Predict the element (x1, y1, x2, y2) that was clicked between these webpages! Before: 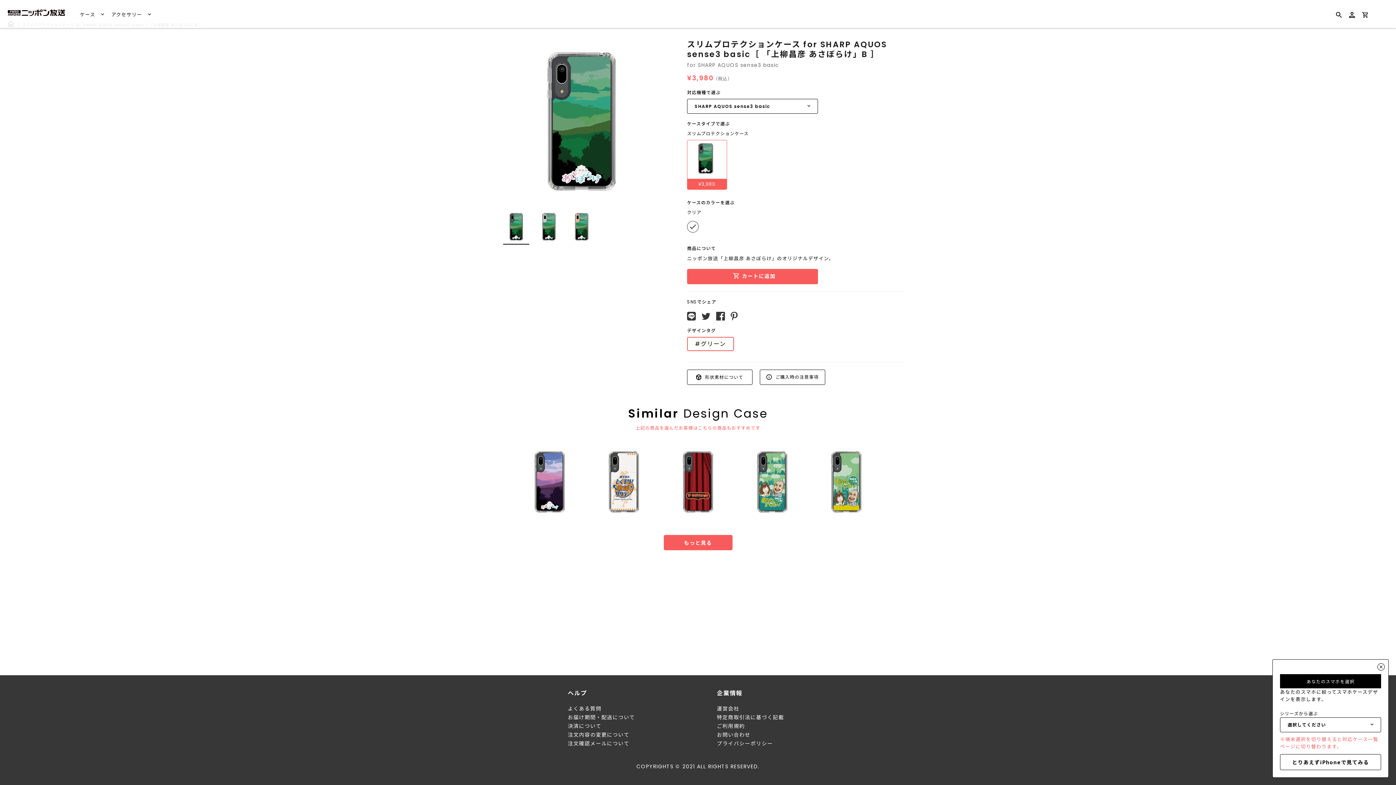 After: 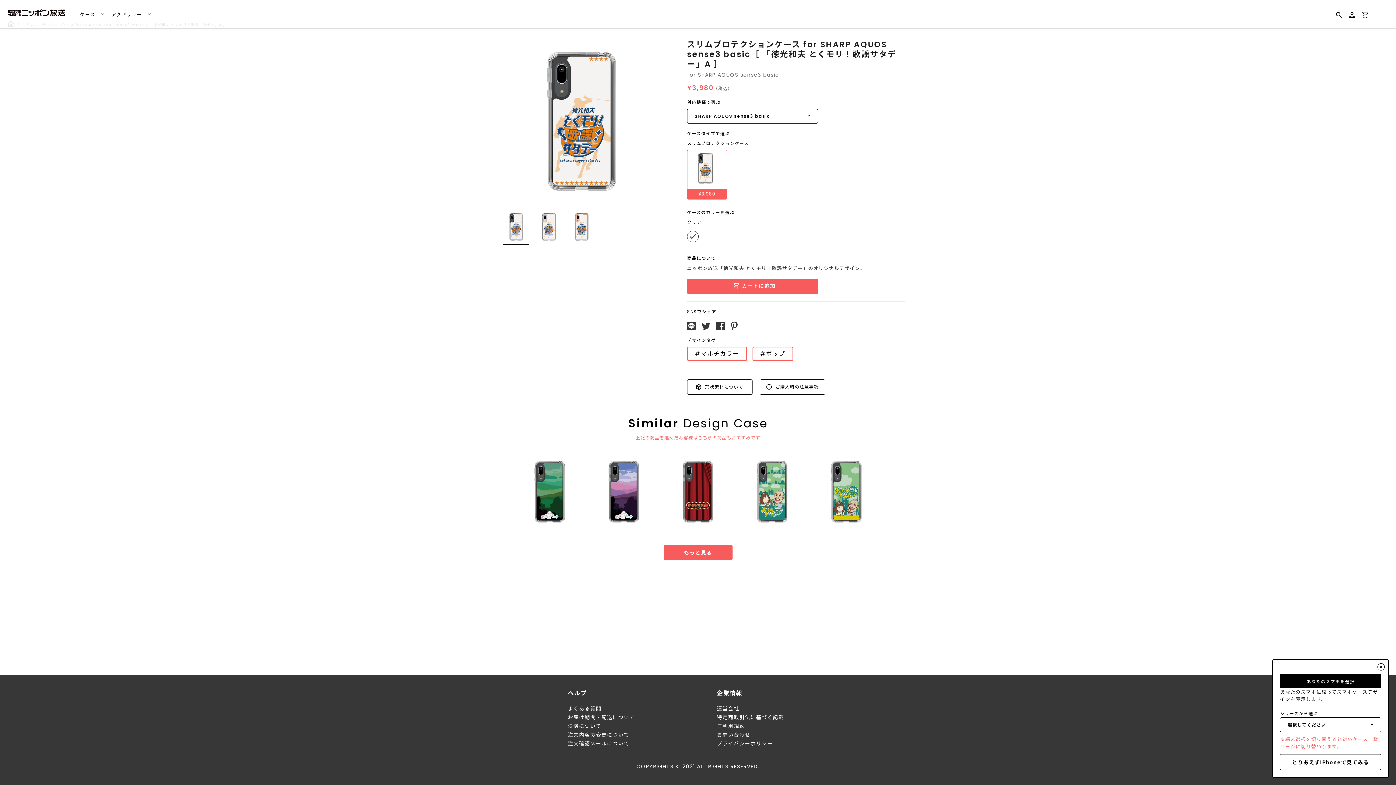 Action: bbox: (587, 445, 660, 518)